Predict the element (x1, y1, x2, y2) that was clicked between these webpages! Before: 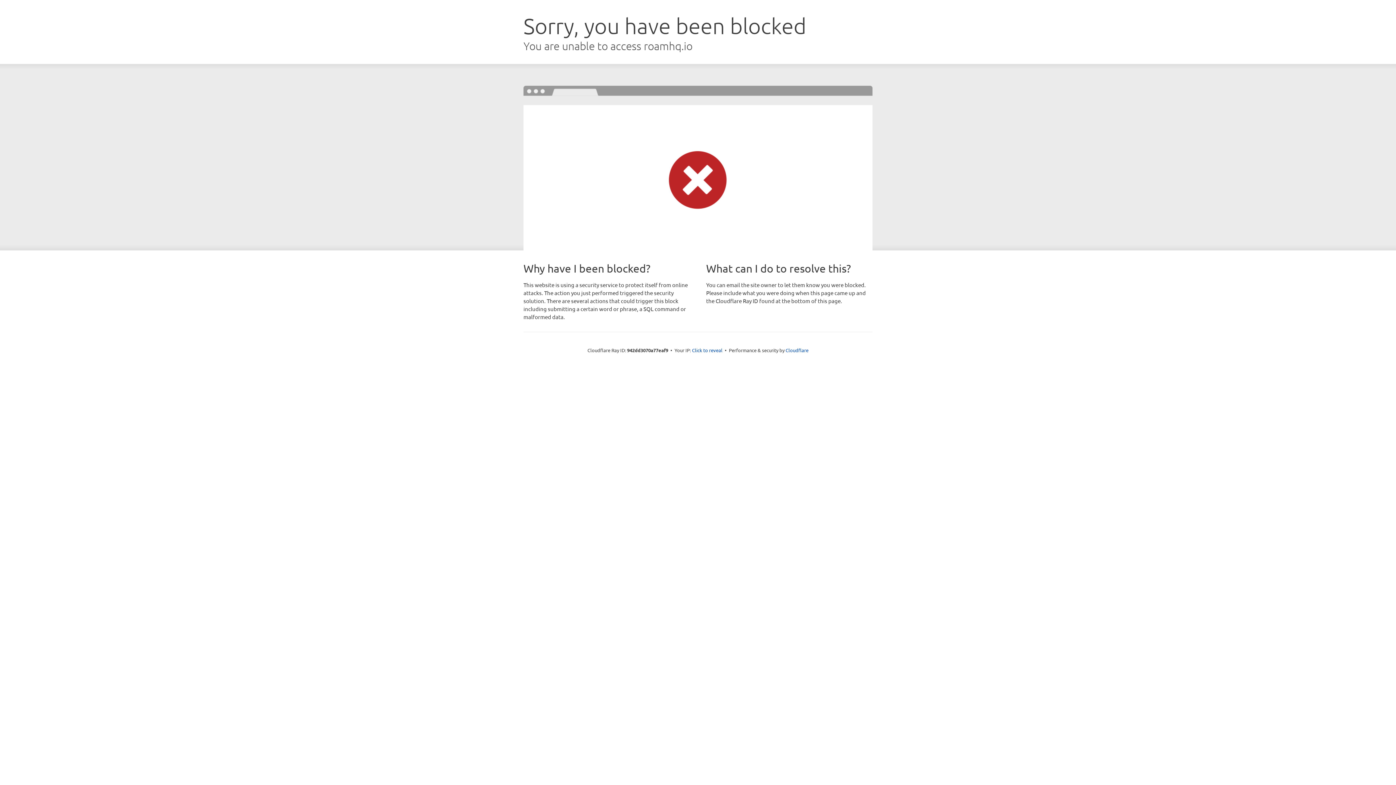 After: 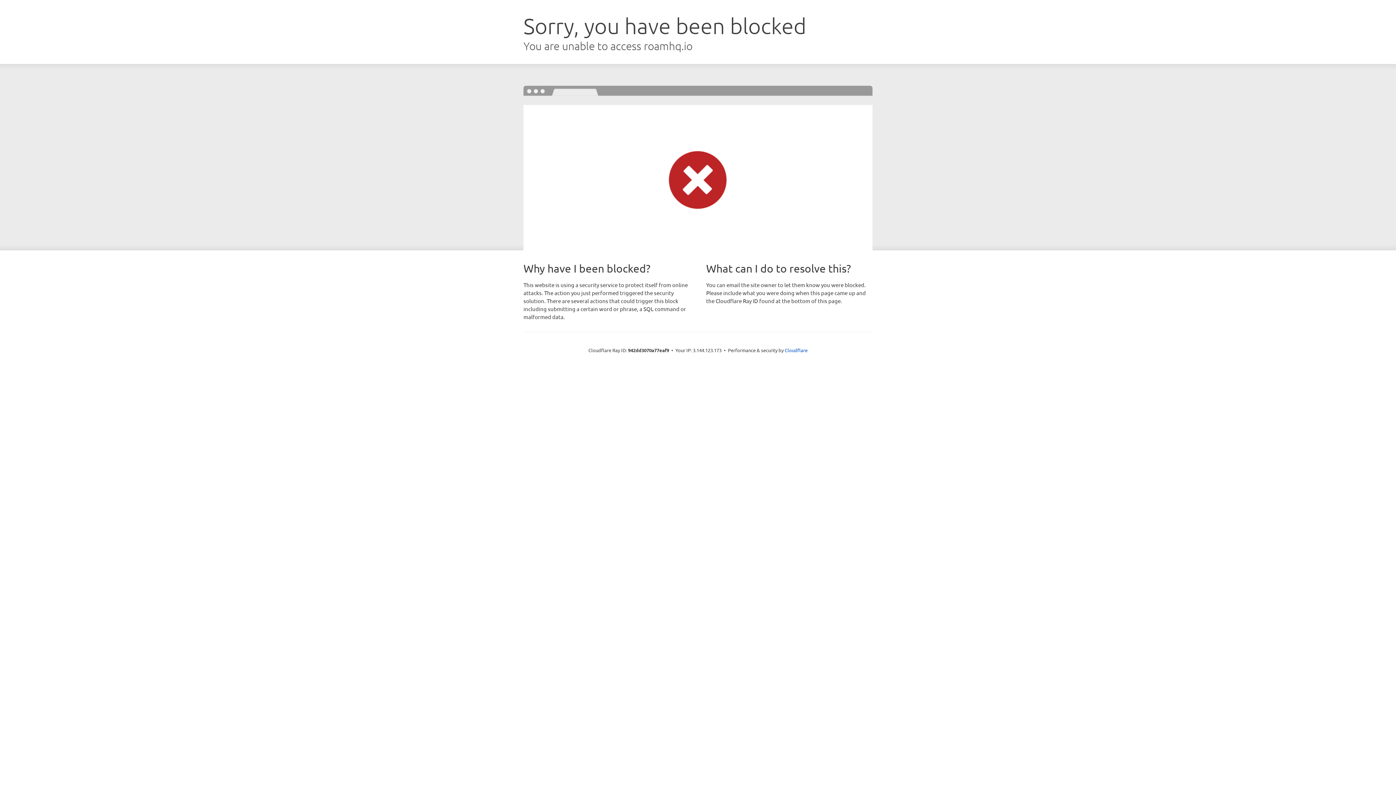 Action: label: Click to reveal bbox: (692, 346, 722, 353)